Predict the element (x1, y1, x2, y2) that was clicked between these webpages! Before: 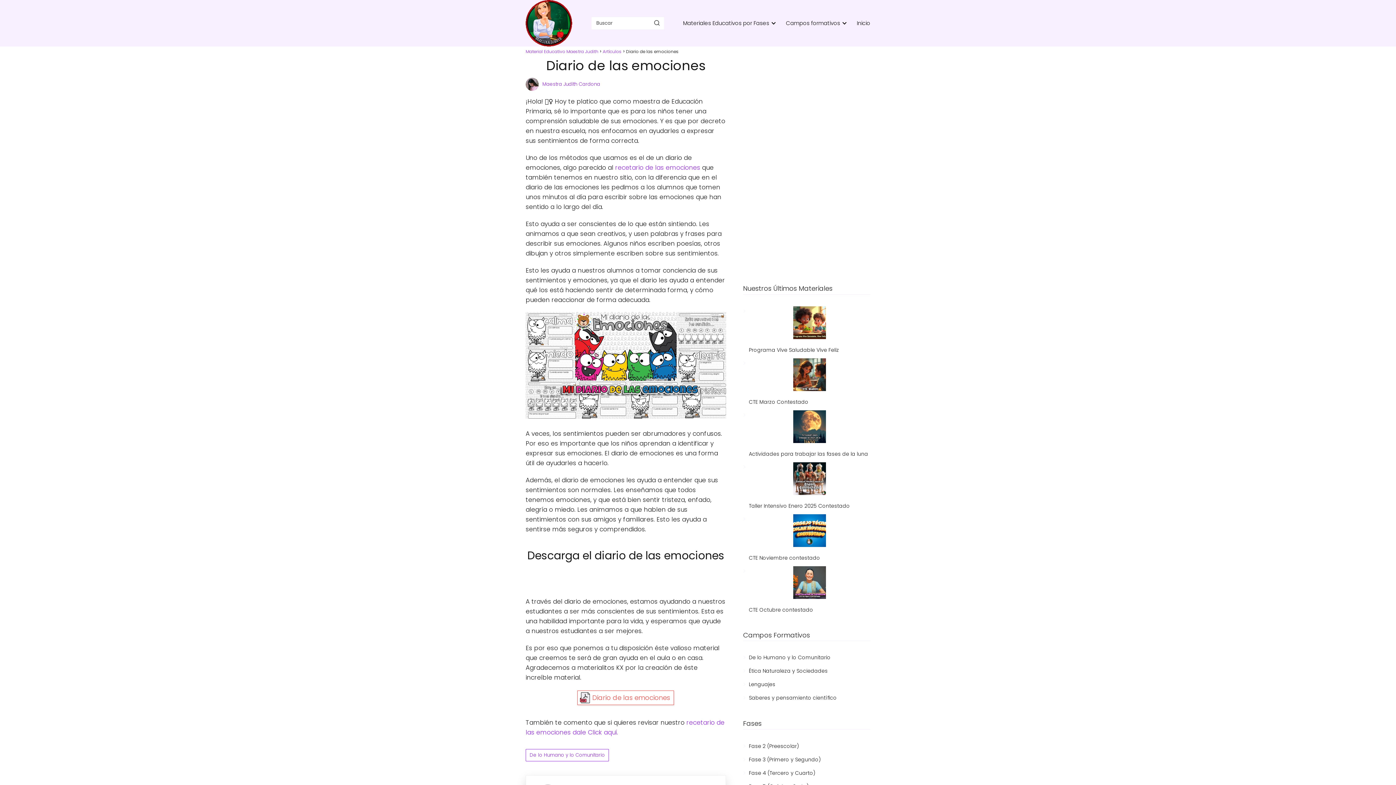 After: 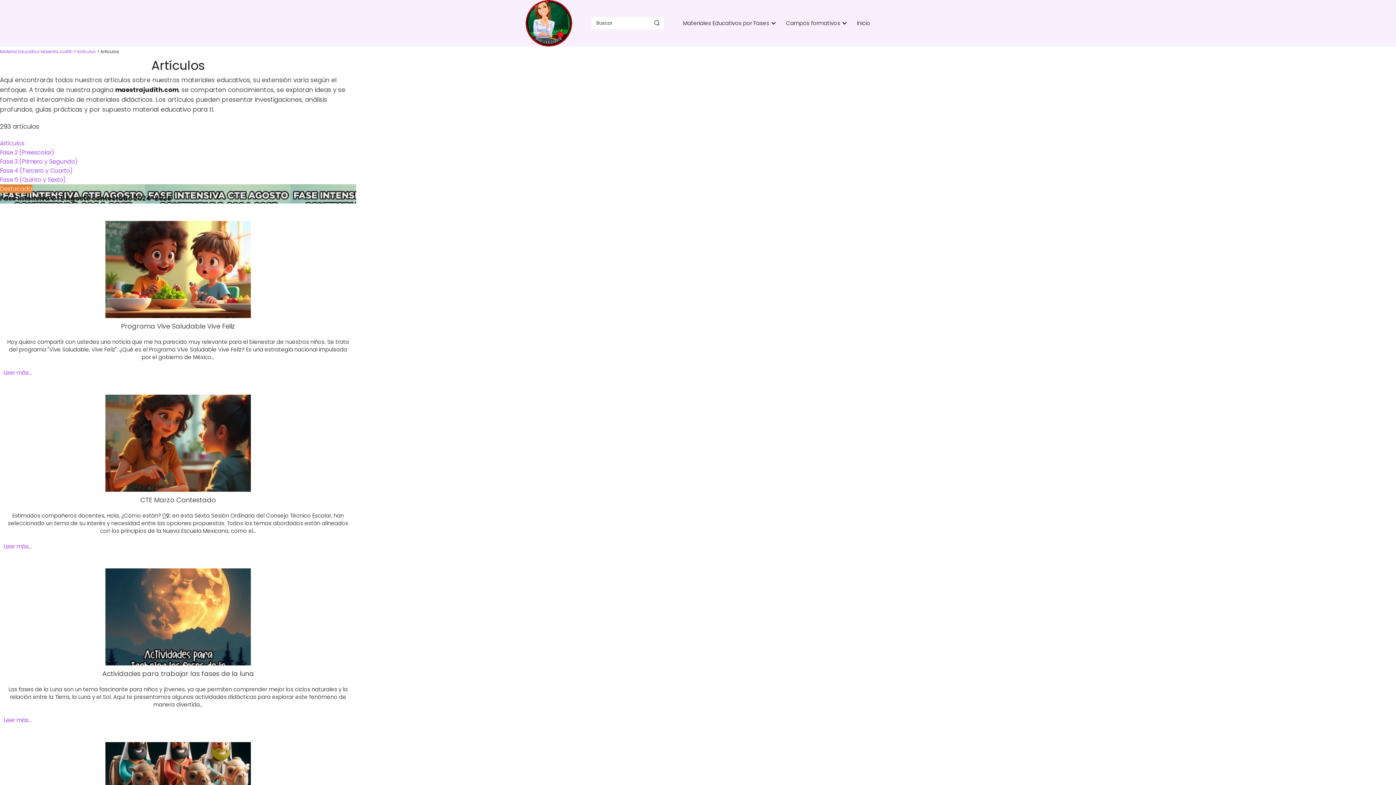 Action: label: Artículos bbox: (602, 48, 621, 54)